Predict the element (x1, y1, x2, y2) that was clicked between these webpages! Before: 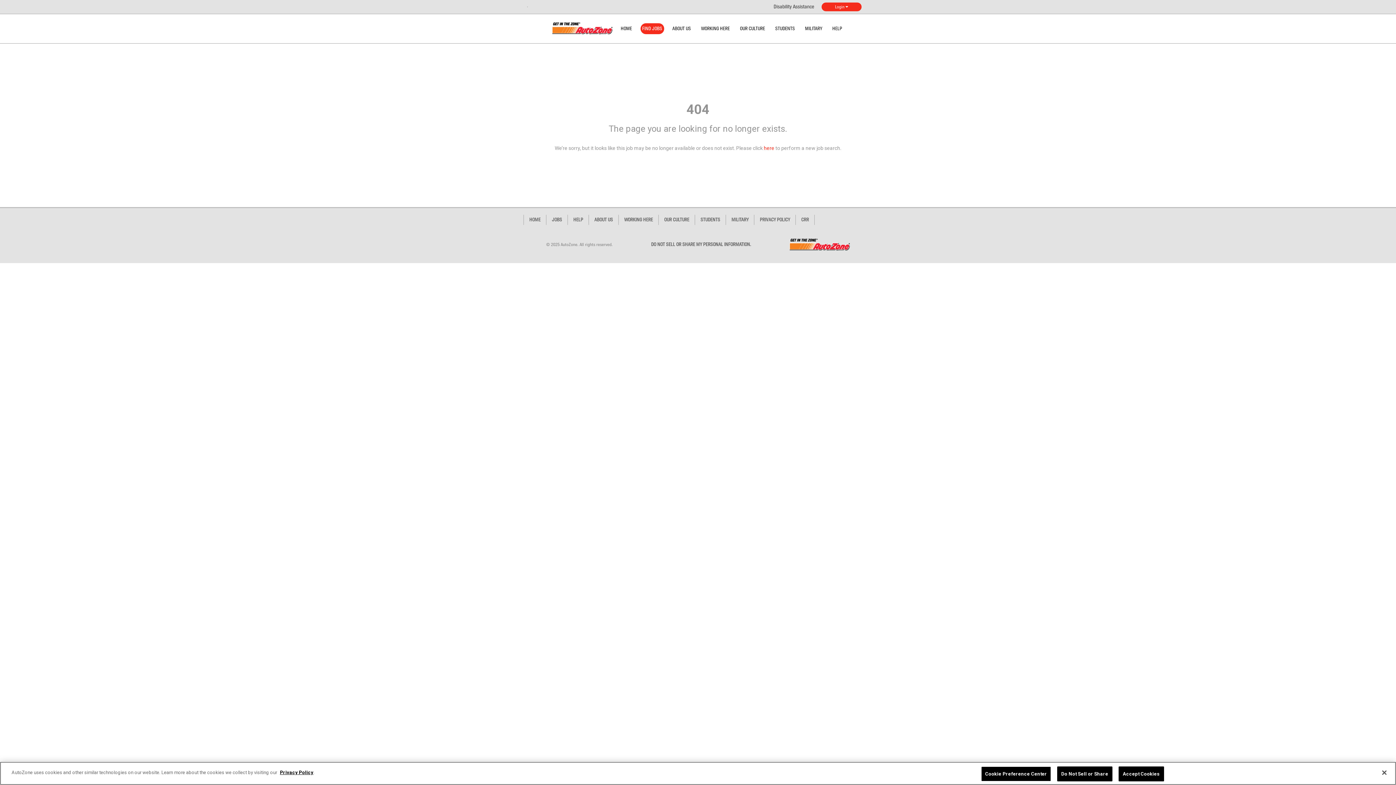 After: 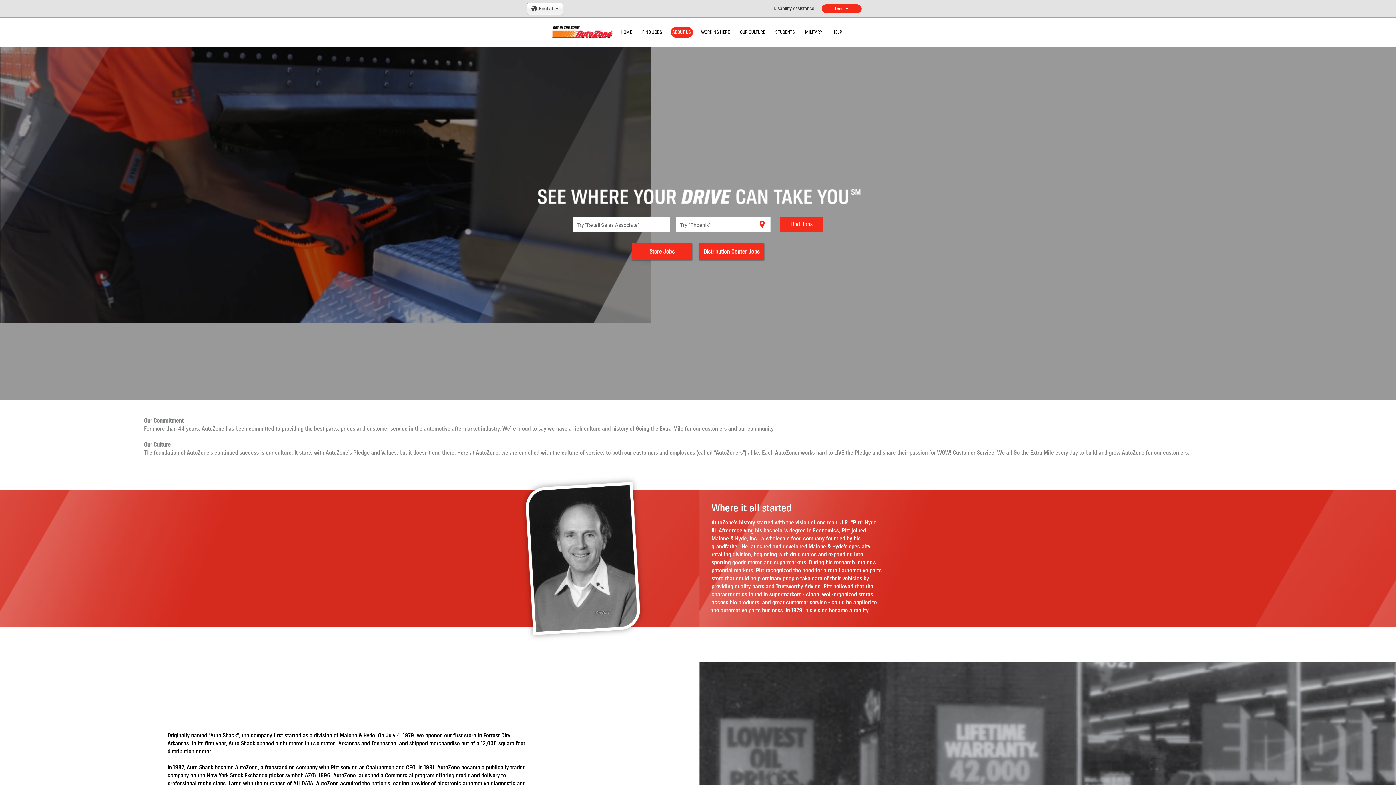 Action: bbox: (589, 214, 618, 225) label: ABOUT US